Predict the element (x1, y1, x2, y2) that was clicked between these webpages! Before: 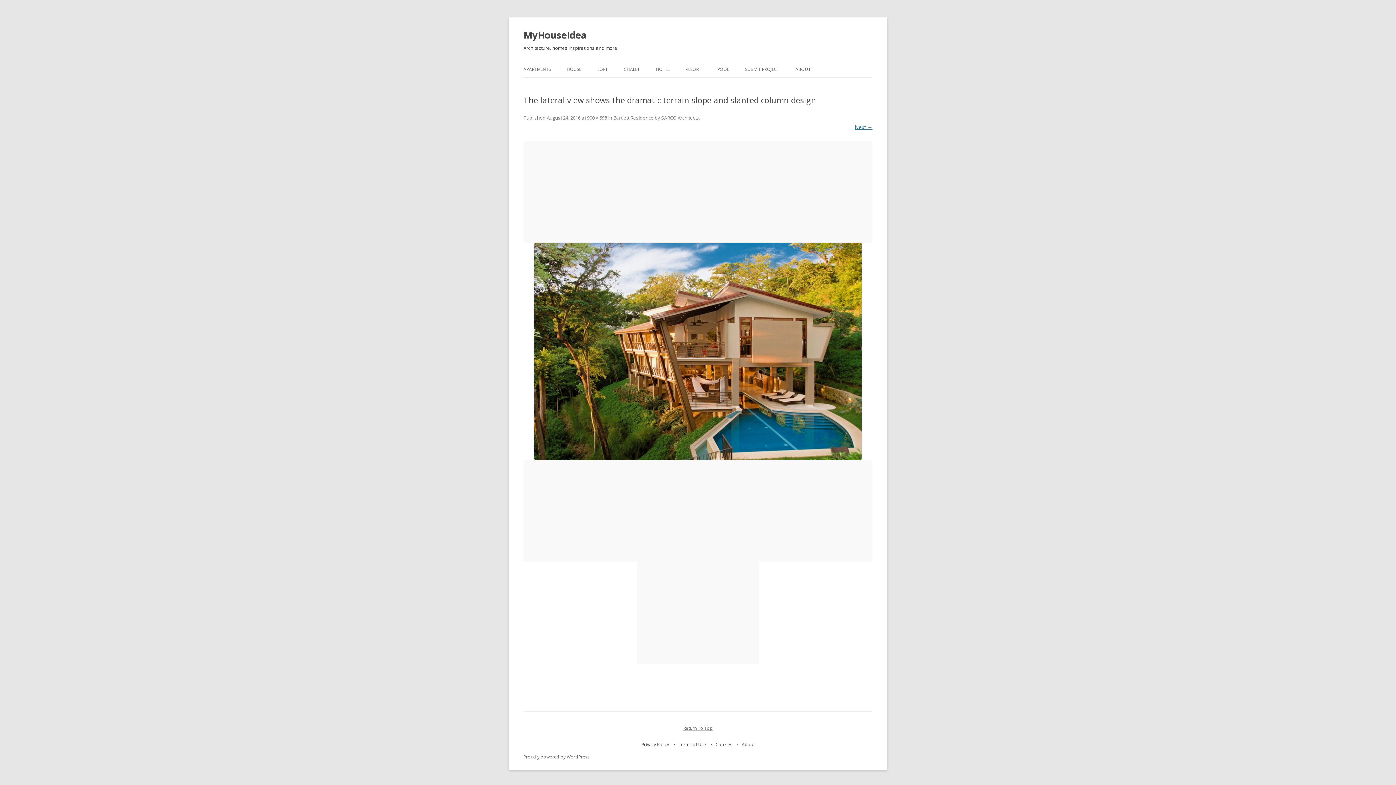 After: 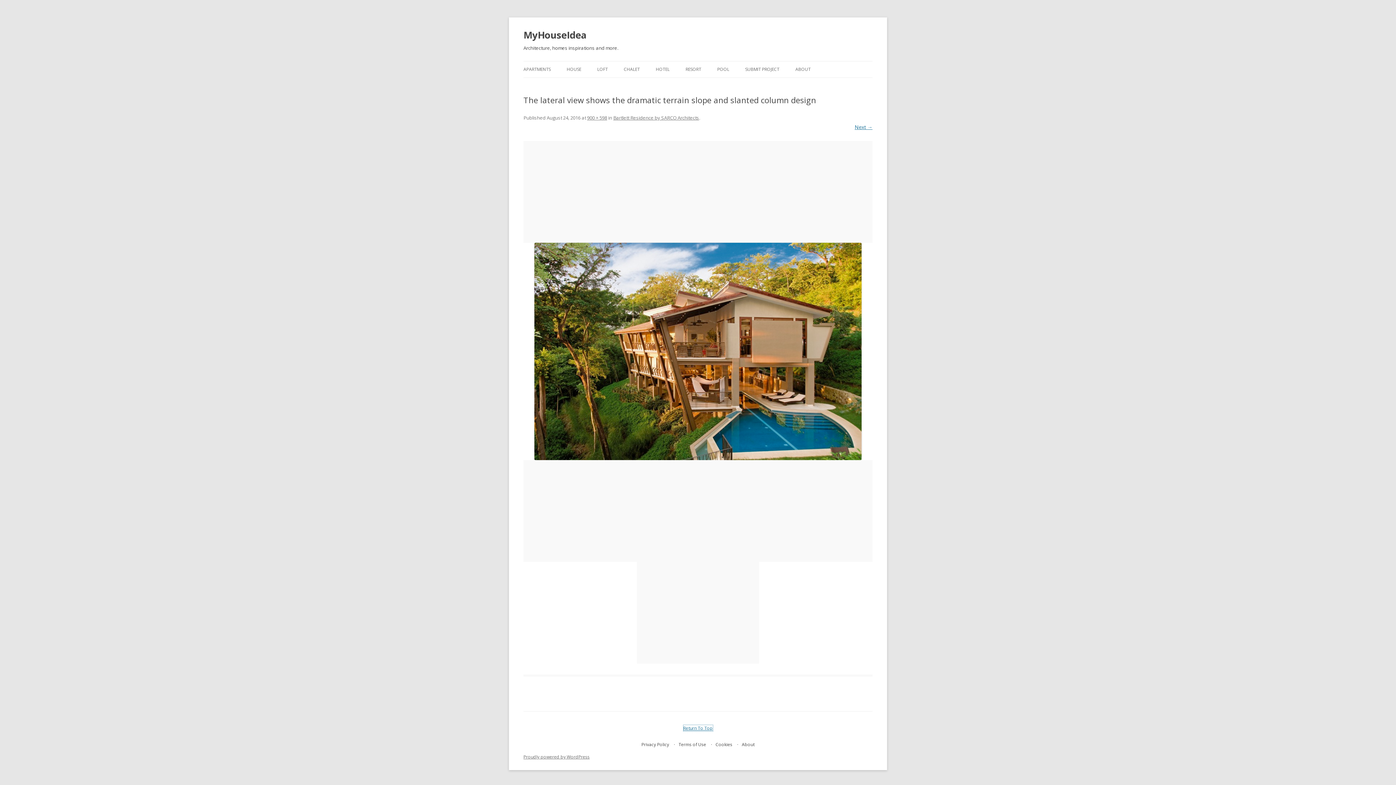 Action: bbox: (683, 725, 712, 731) label: Return To Top